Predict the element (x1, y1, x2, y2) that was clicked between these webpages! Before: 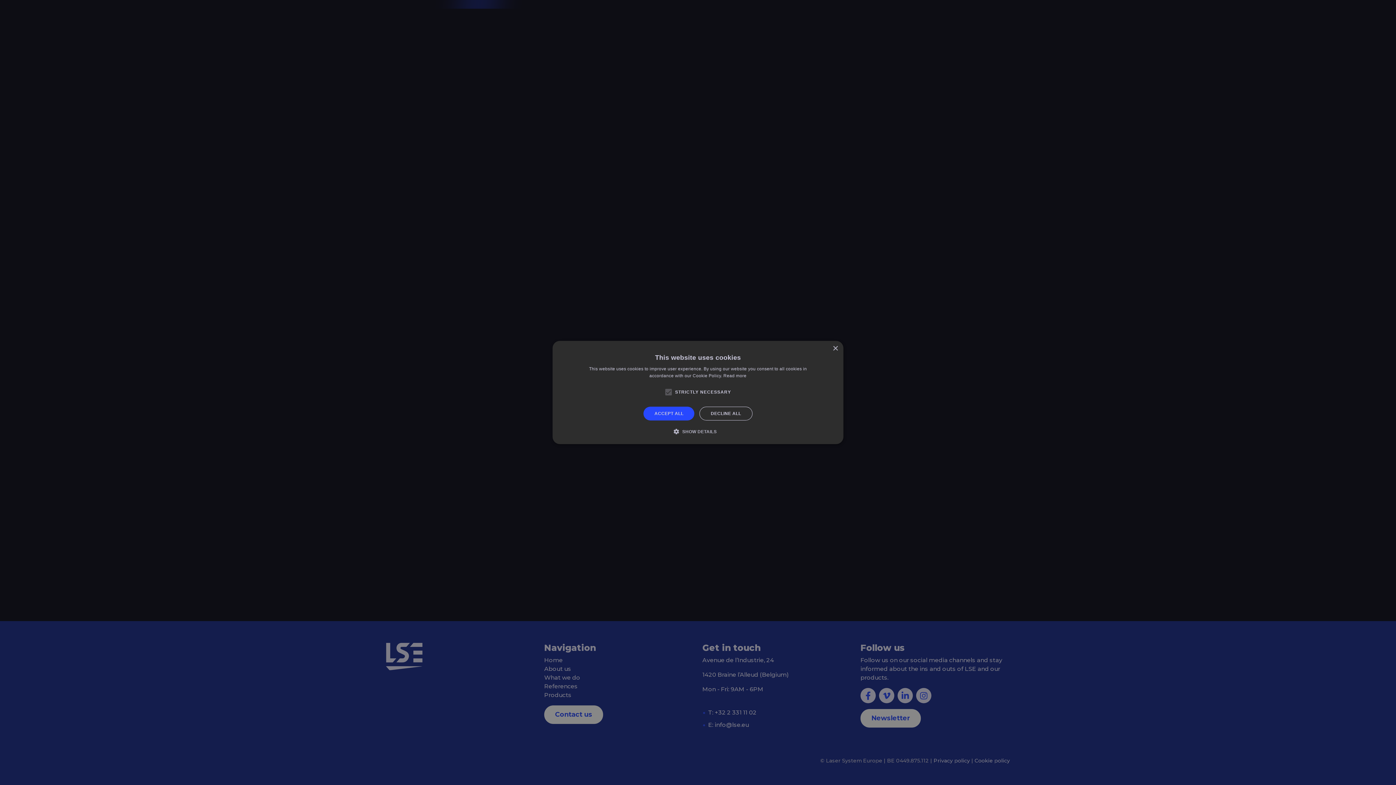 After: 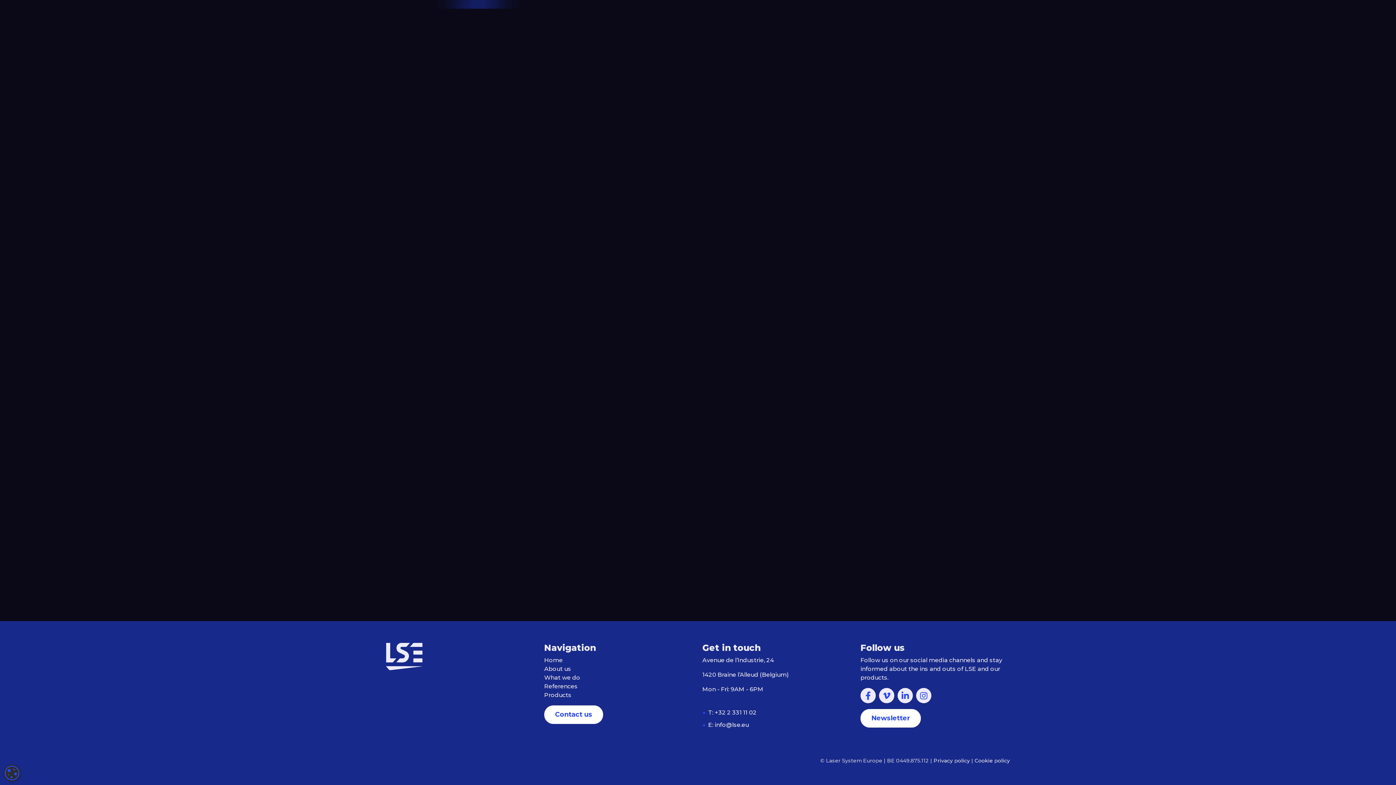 Action: label: DECLINE ALL bbox: (699, 406, 752, 420)